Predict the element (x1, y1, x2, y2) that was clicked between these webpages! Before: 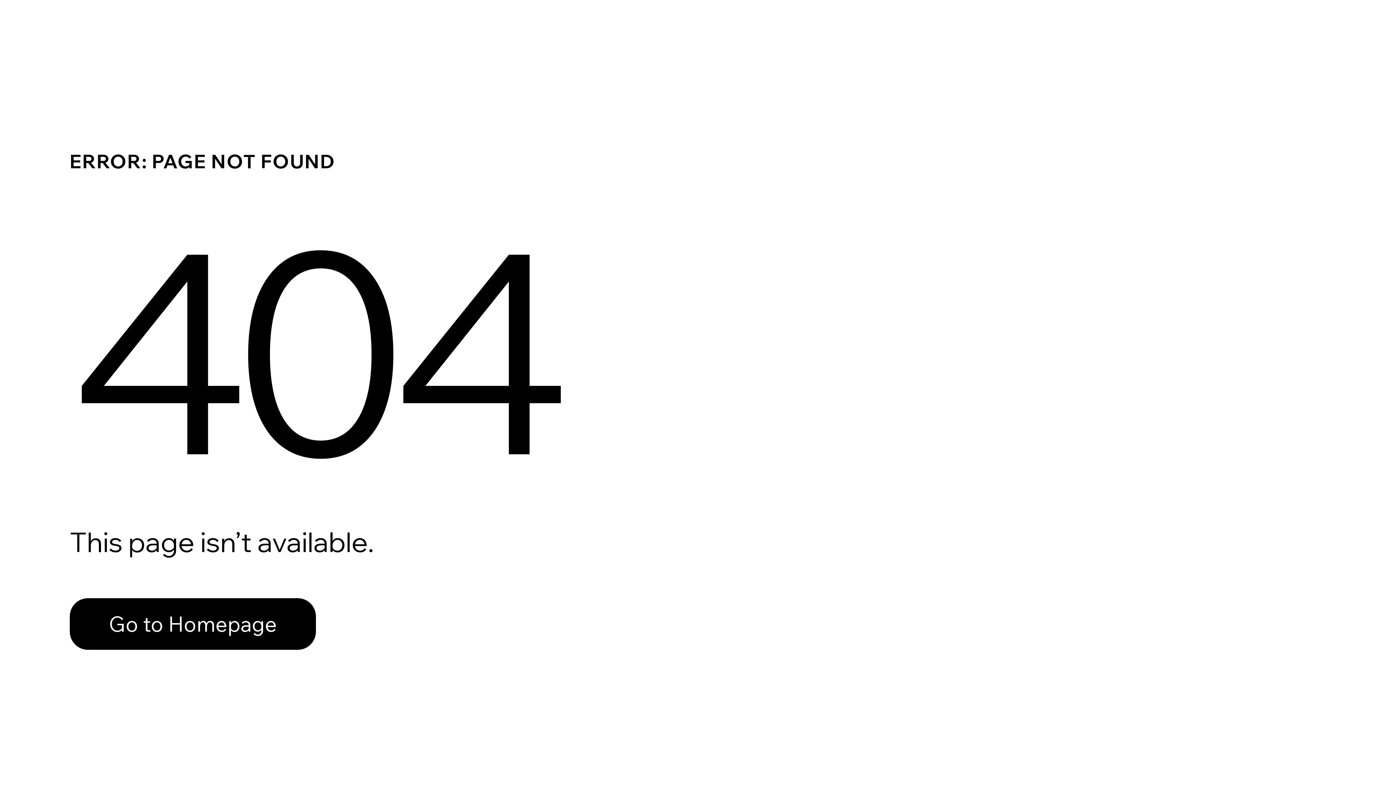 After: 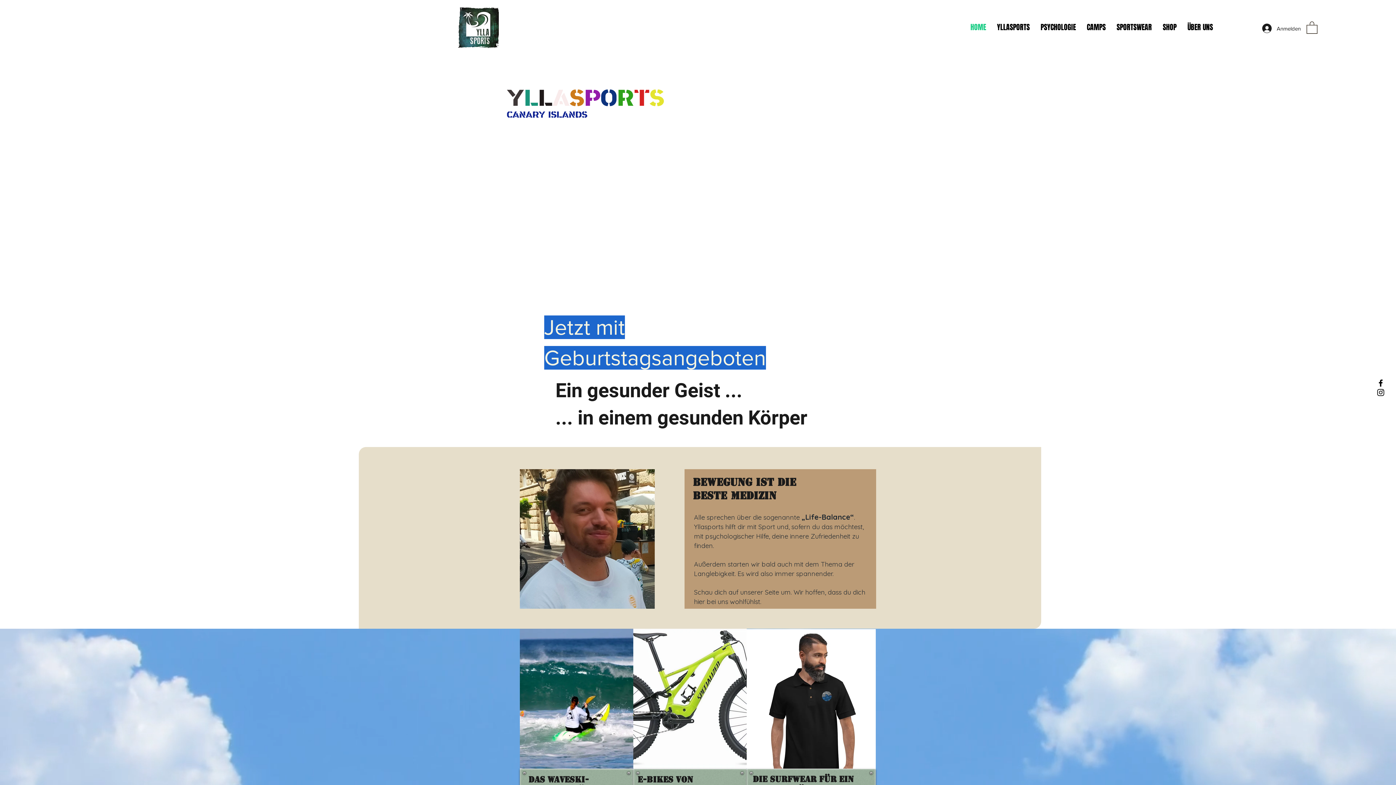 Action: label: Go to Homepage bbox: (69, 598, 316, 650)